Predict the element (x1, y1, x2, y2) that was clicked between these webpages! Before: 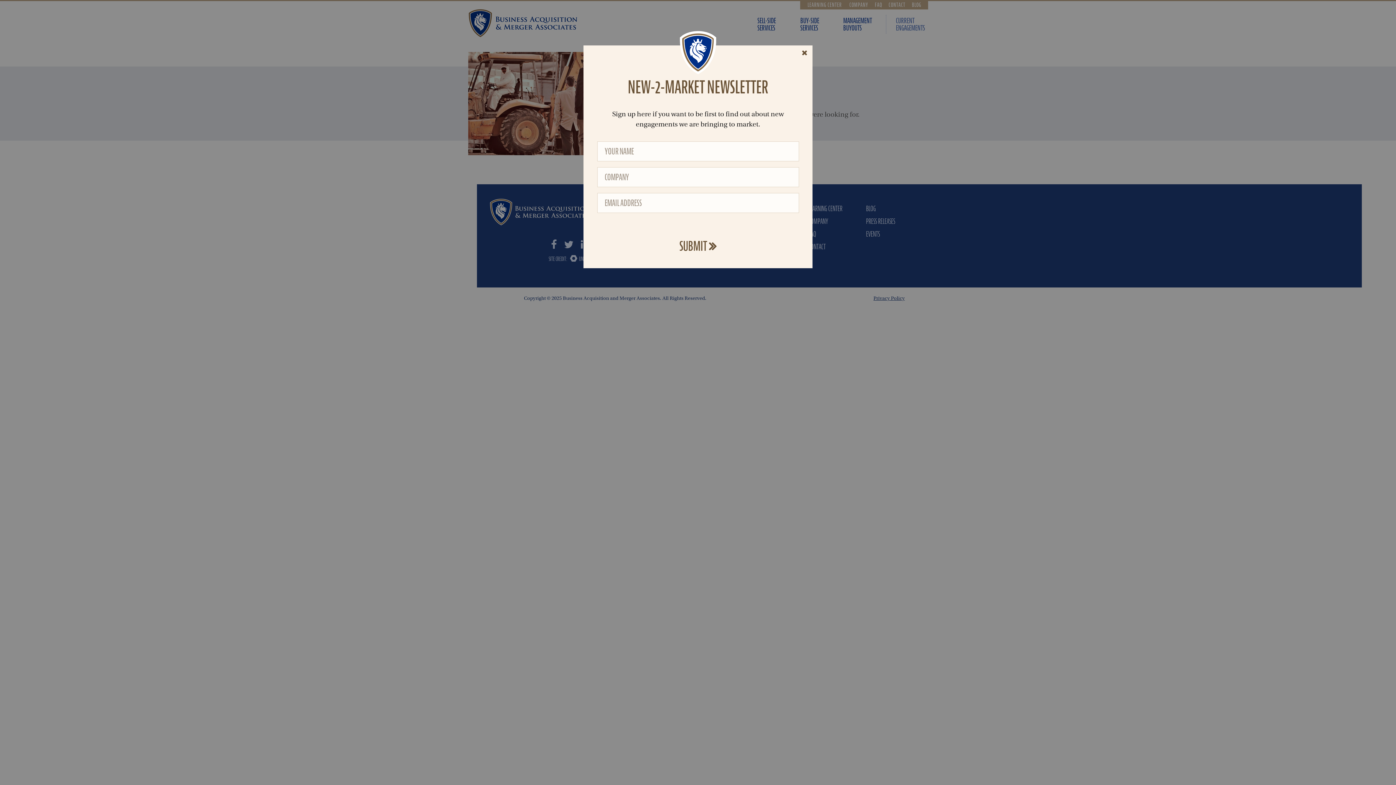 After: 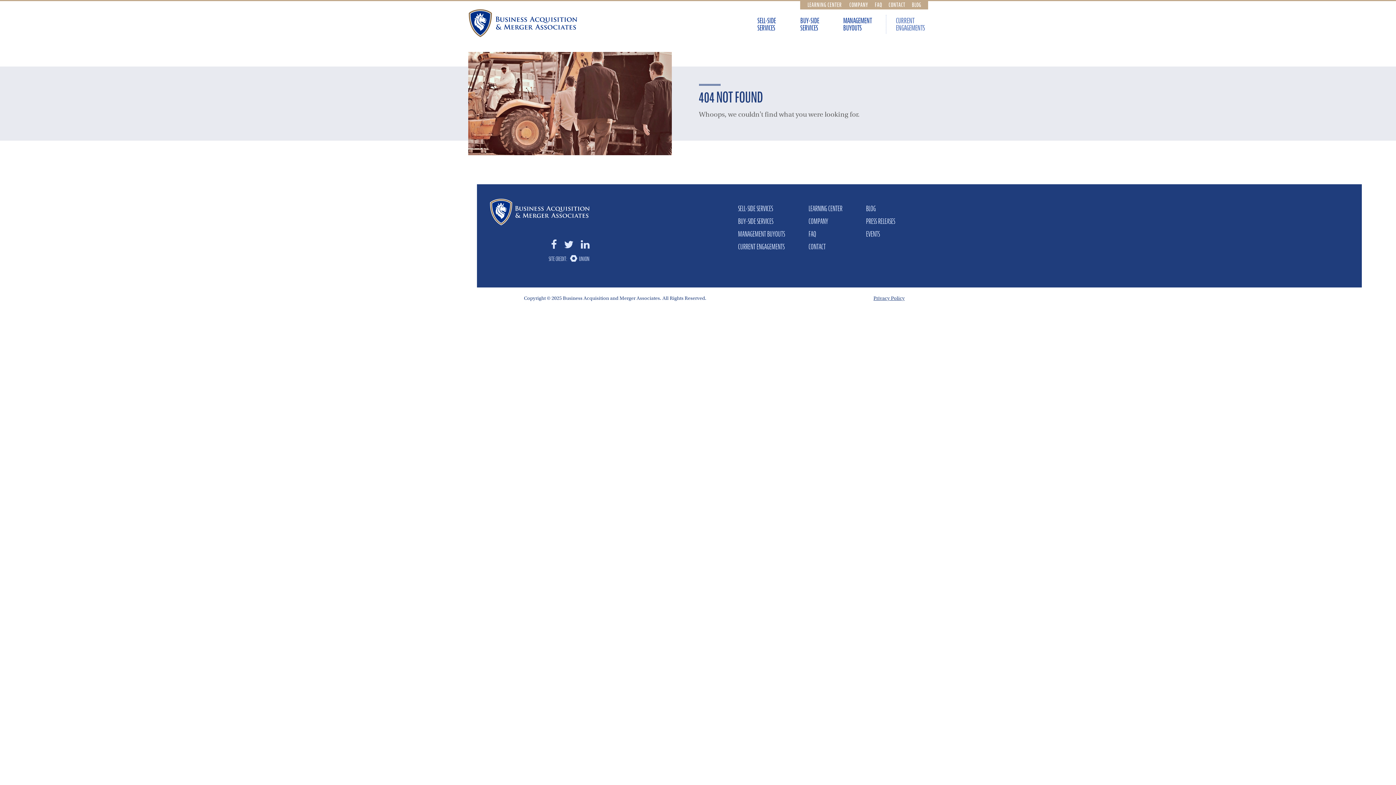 Action: bbox: (796, 45, 812, 60)